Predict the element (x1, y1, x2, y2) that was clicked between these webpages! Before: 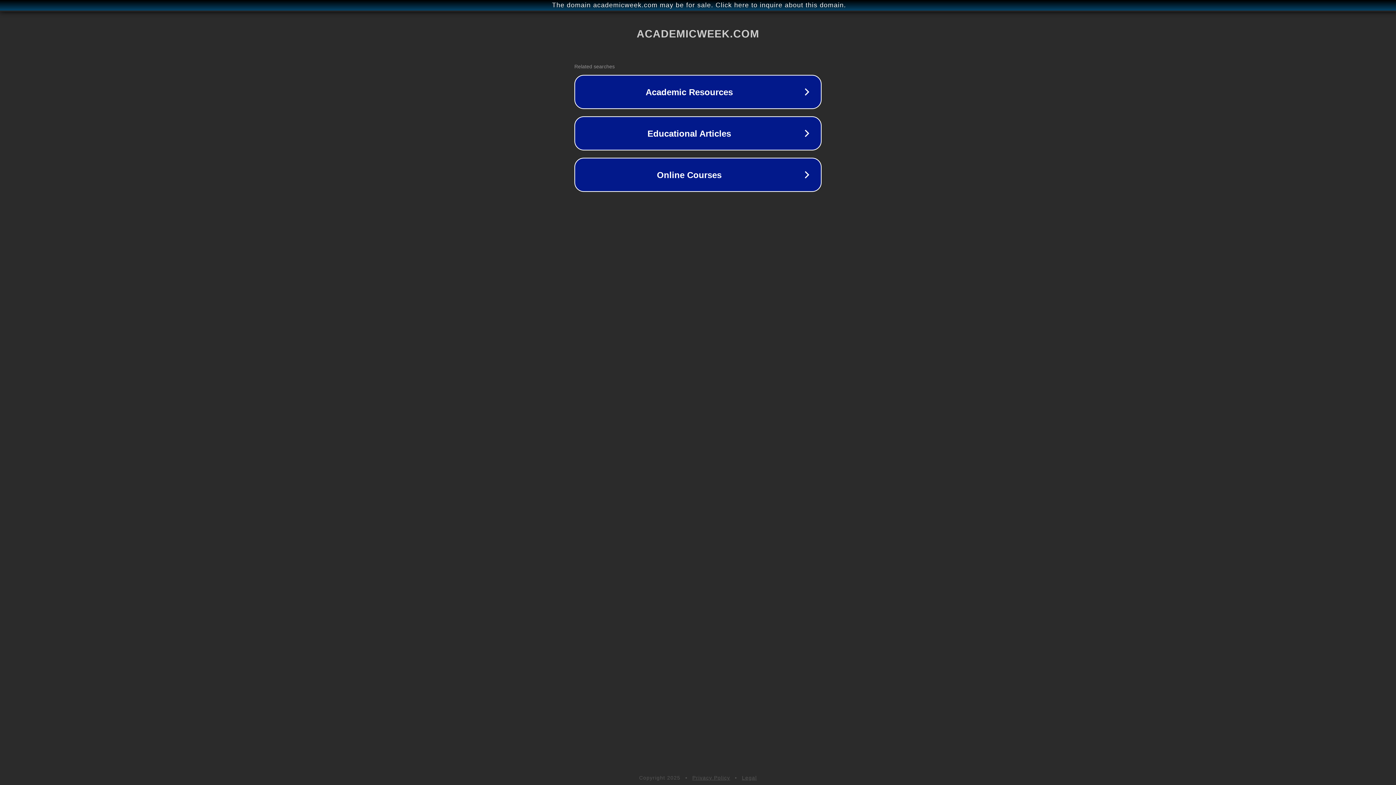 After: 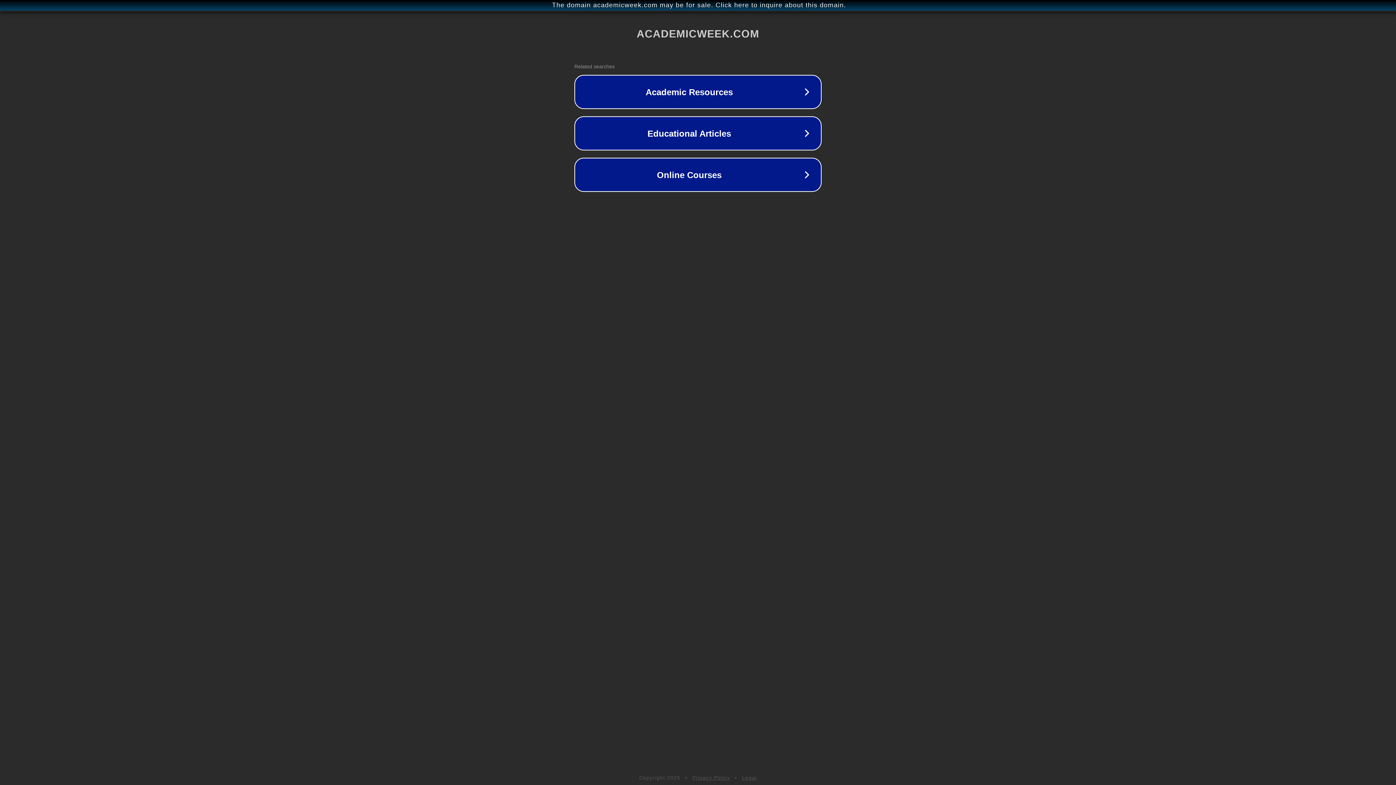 Action: label: Privacy Policy bbox: (692, 775, 730, 781)